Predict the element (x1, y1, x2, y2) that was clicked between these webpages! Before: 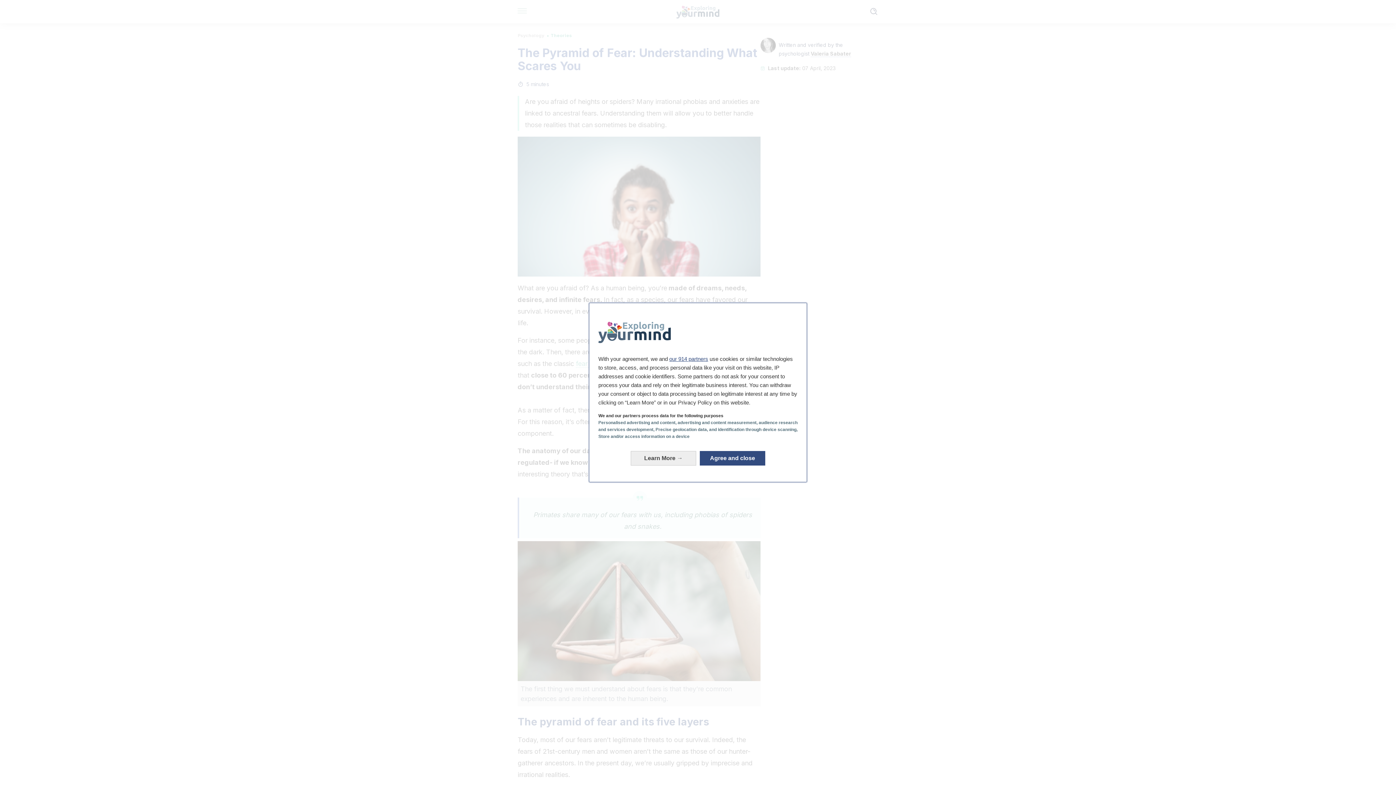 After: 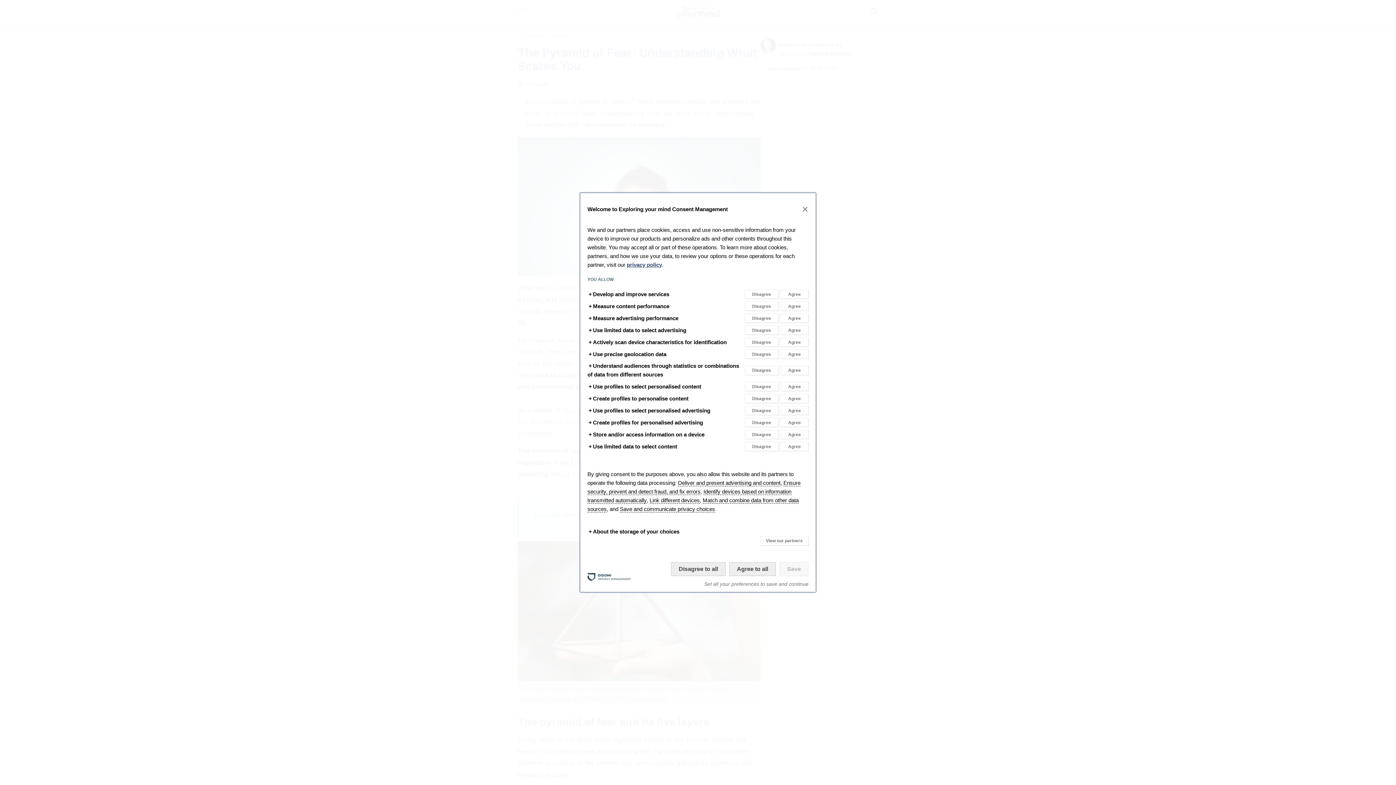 Action: label: Learn More: Configure your consents bbox: (630, 451, 696, 465)